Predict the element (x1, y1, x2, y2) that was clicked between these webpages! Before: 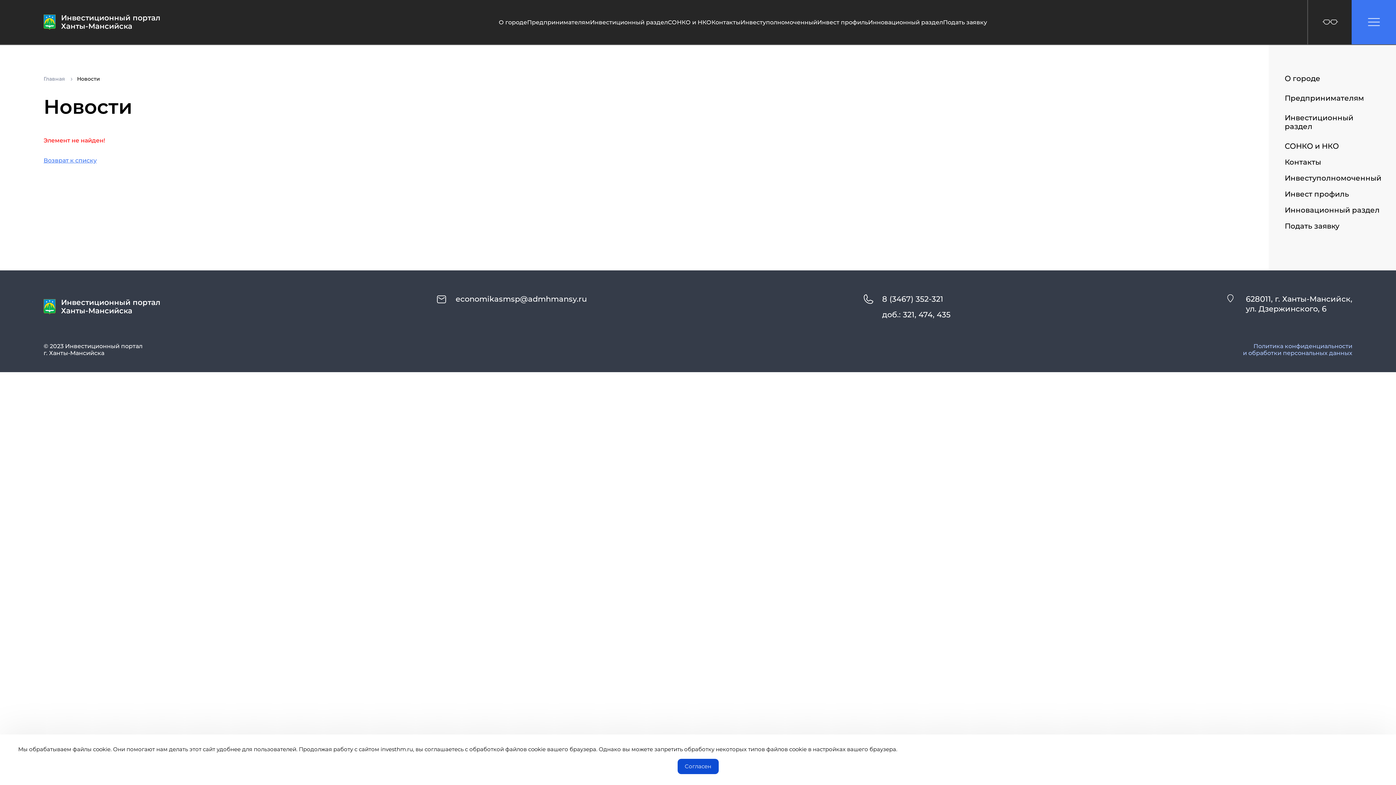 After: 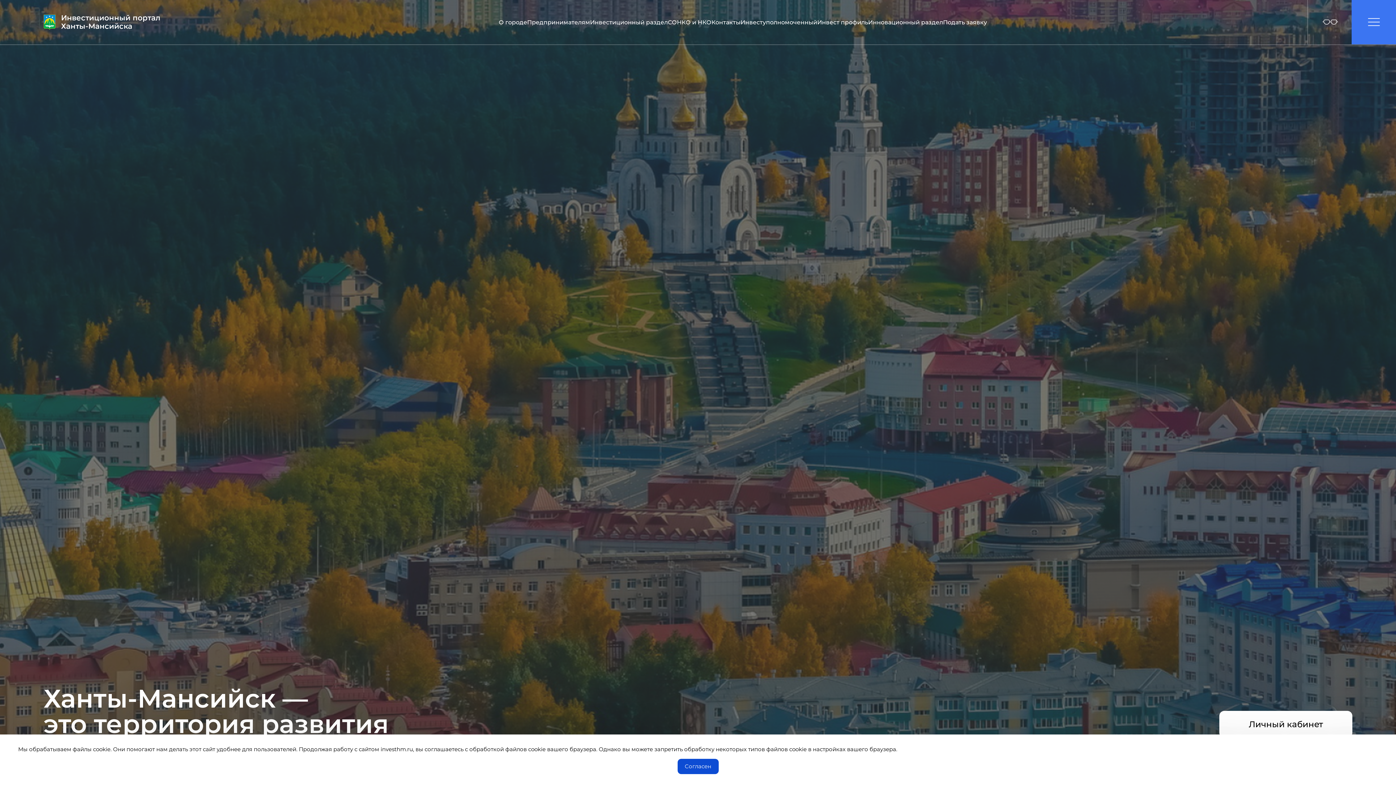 Action: bbox: (43, 75, 66, 82) label: Главная 